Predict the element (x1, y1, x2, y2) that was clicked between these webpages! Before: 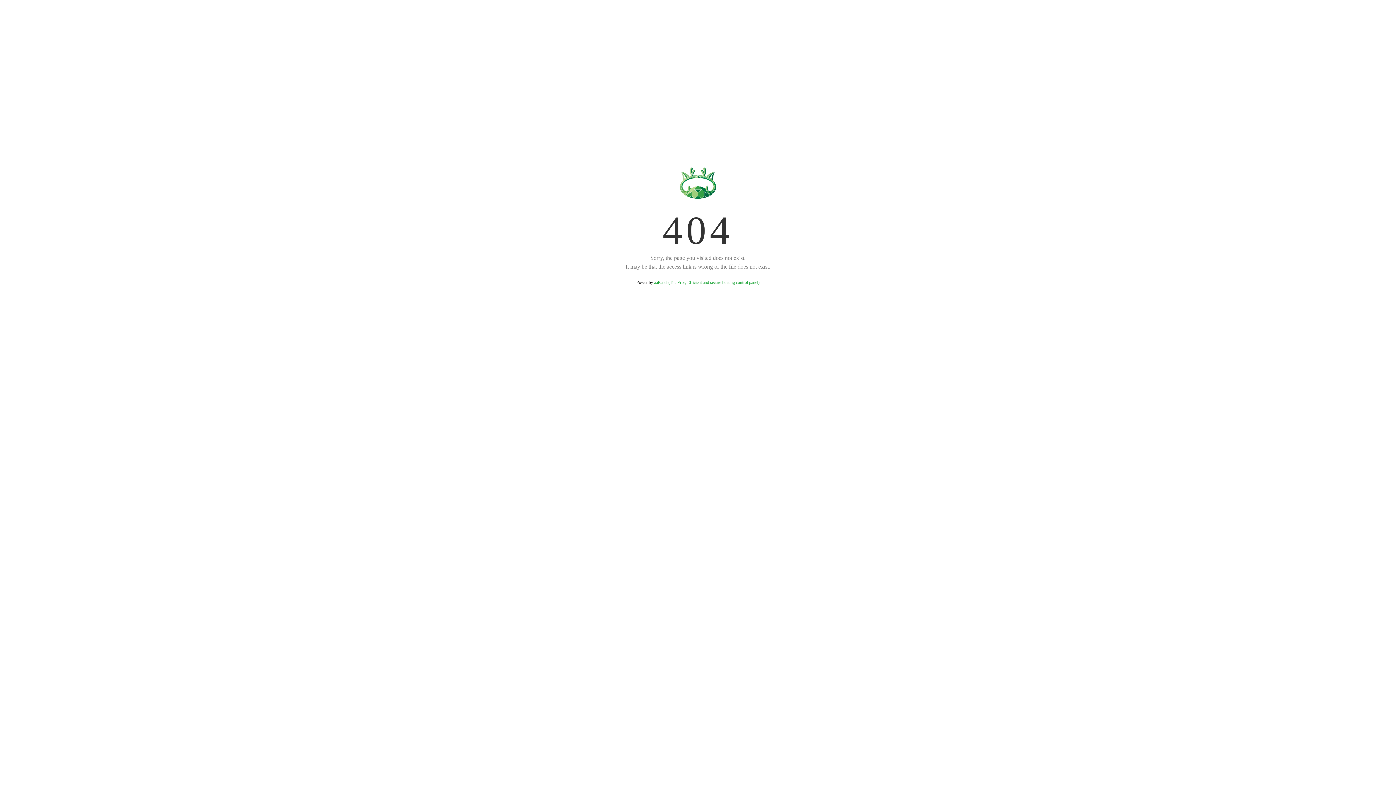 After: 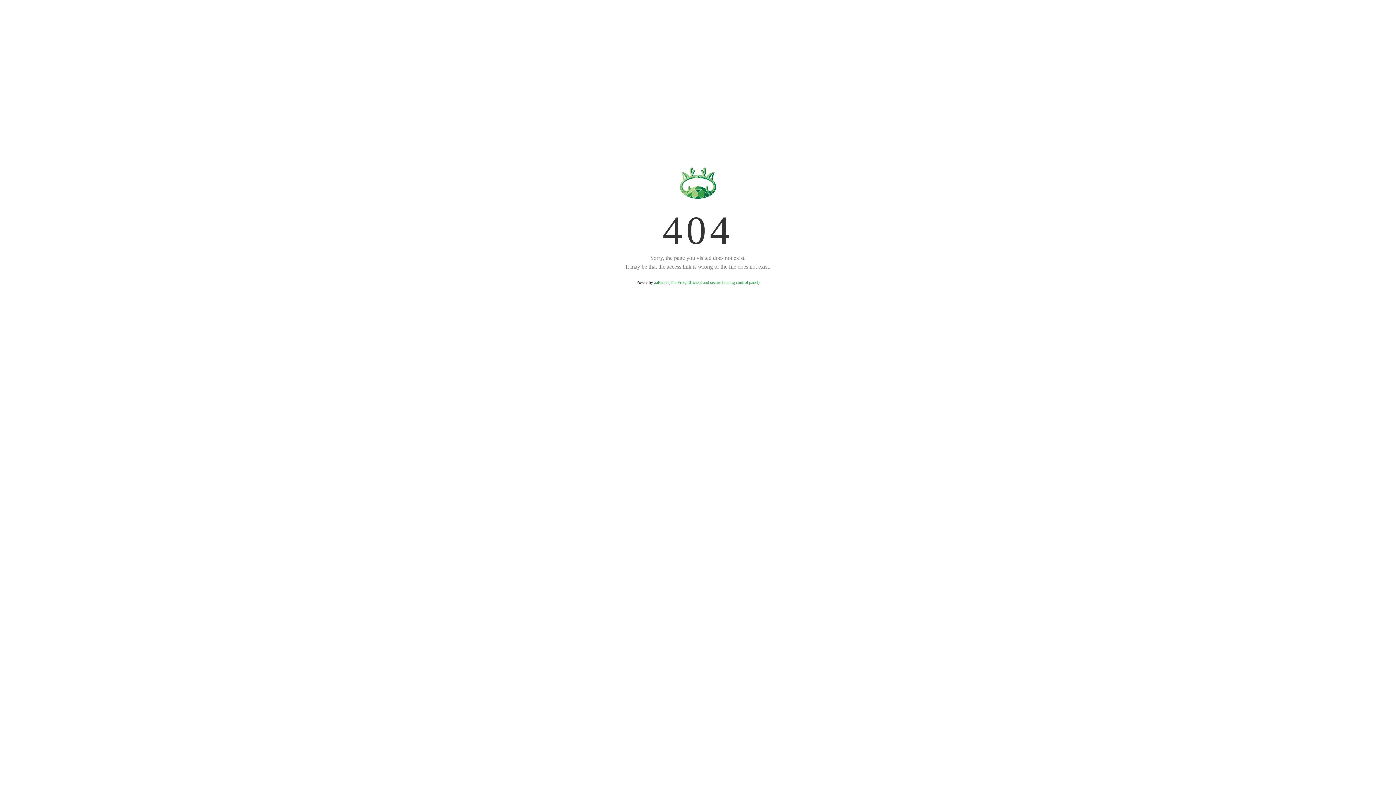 Action: label: aaPanel (The Free, Efficient and secure hosting control panel) bbox: (654, 280, 759, 285)